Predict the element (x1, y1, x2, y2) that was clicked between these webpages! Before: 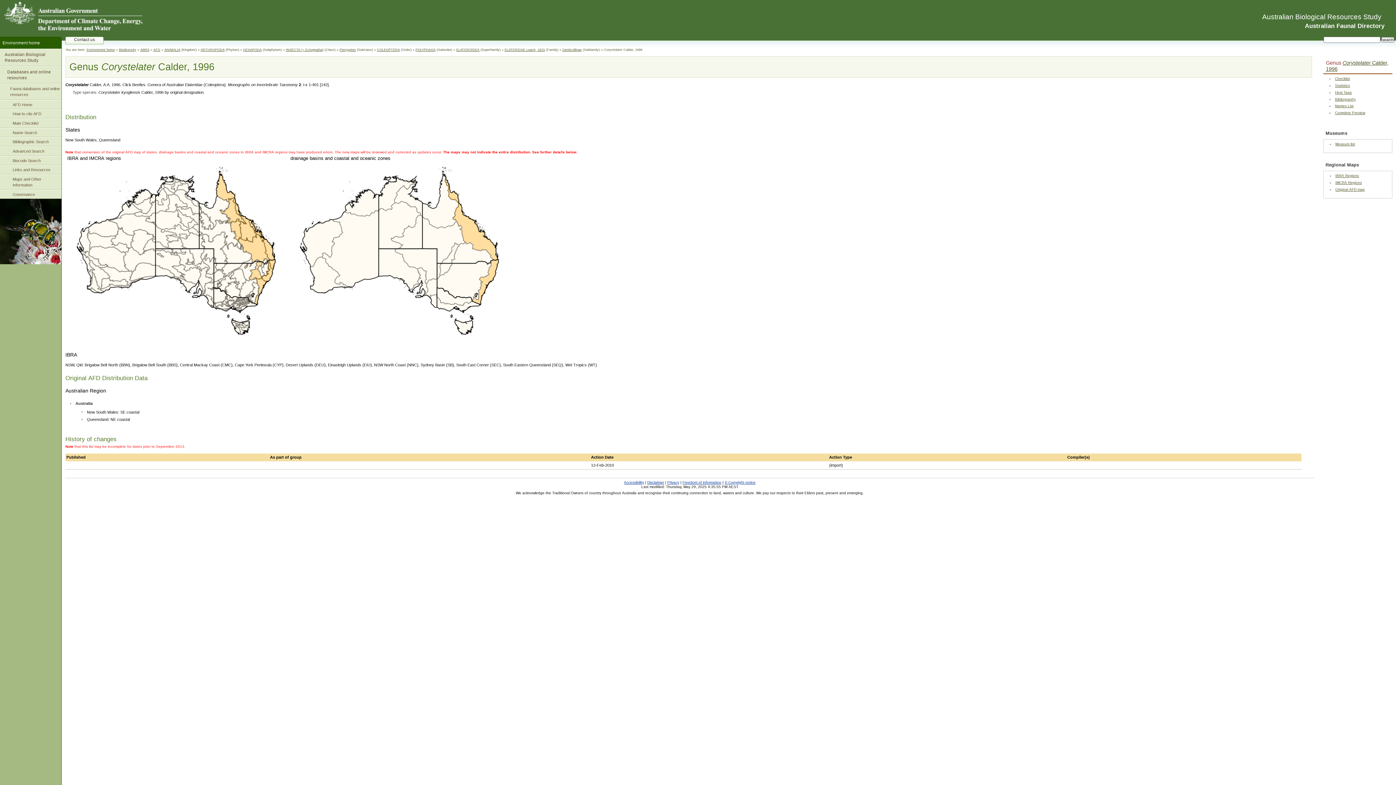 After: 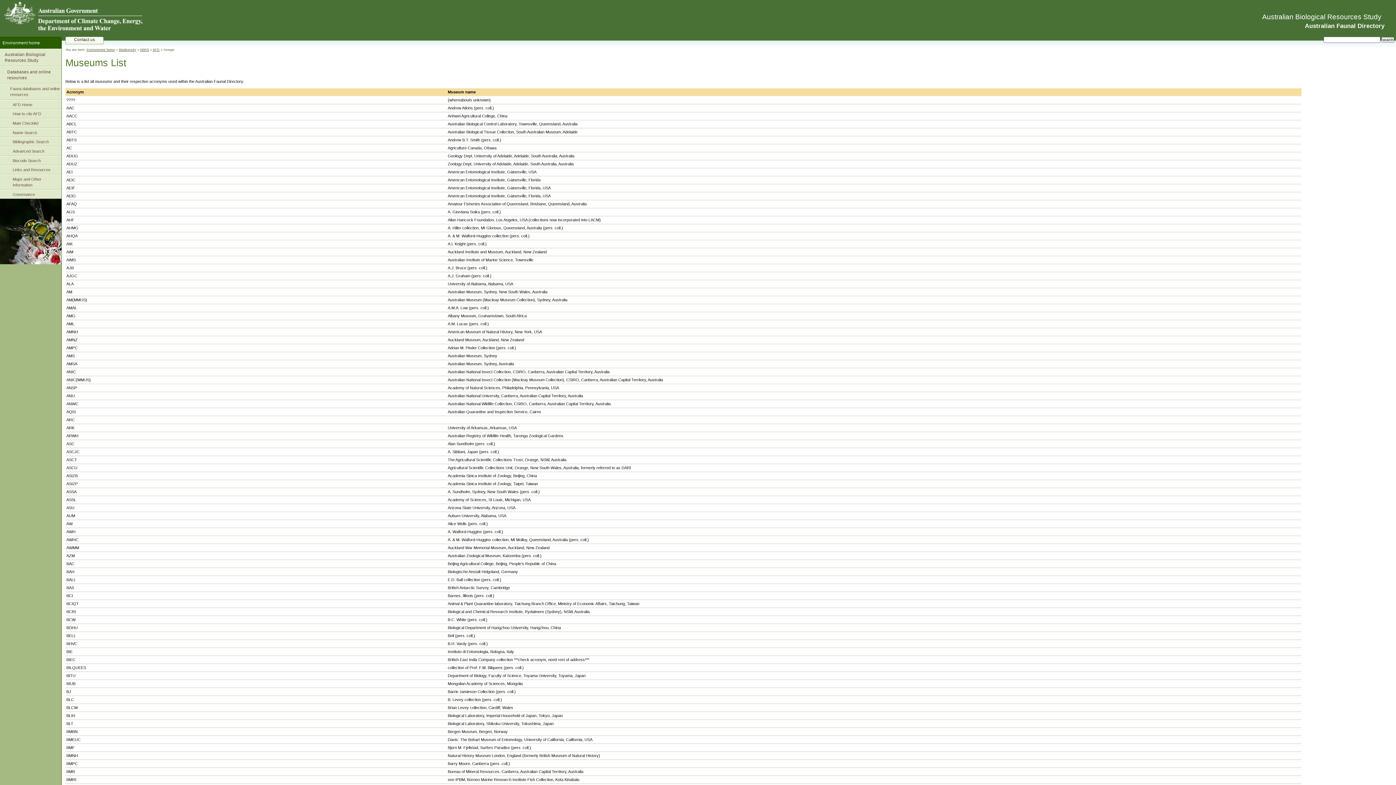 Action: label: Museum list bbox: (1335, 142, 1355, 146)